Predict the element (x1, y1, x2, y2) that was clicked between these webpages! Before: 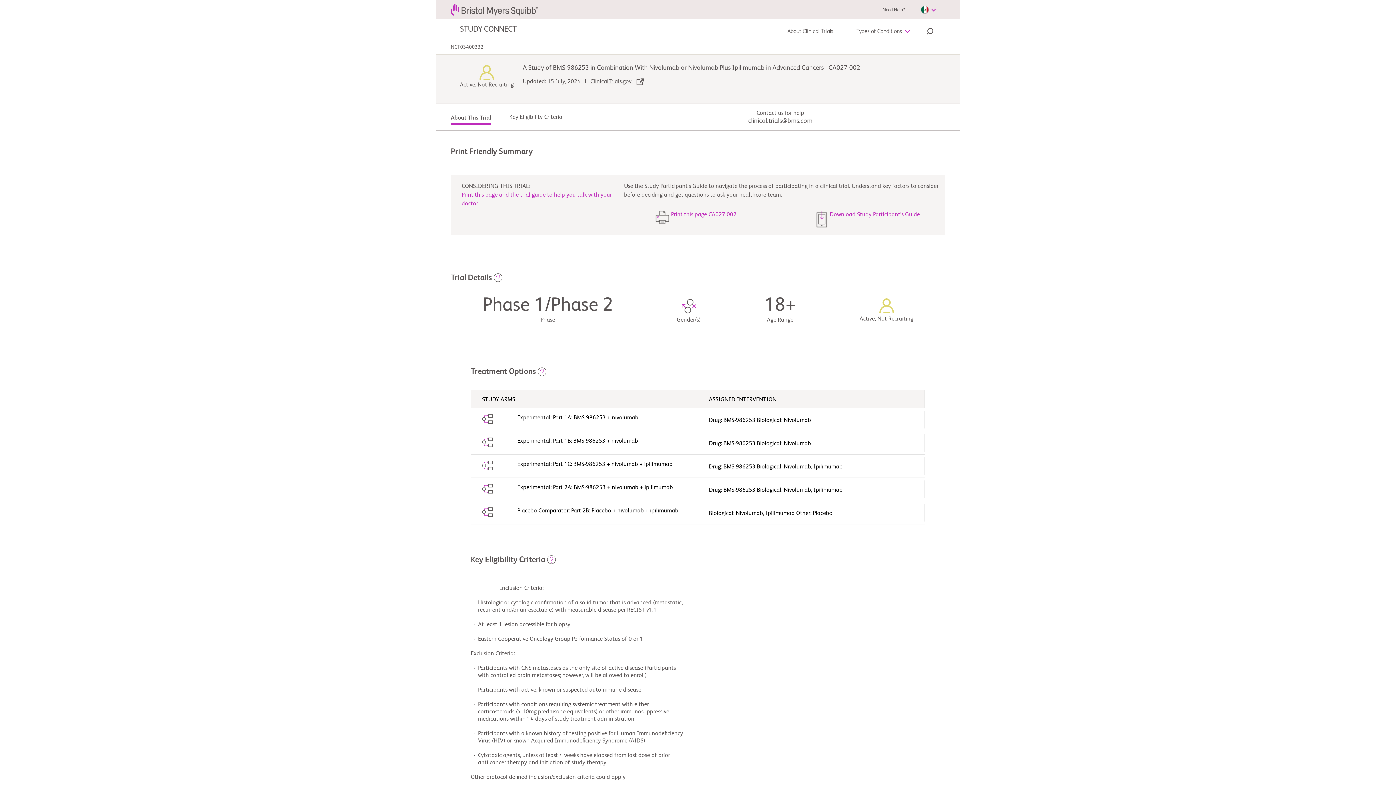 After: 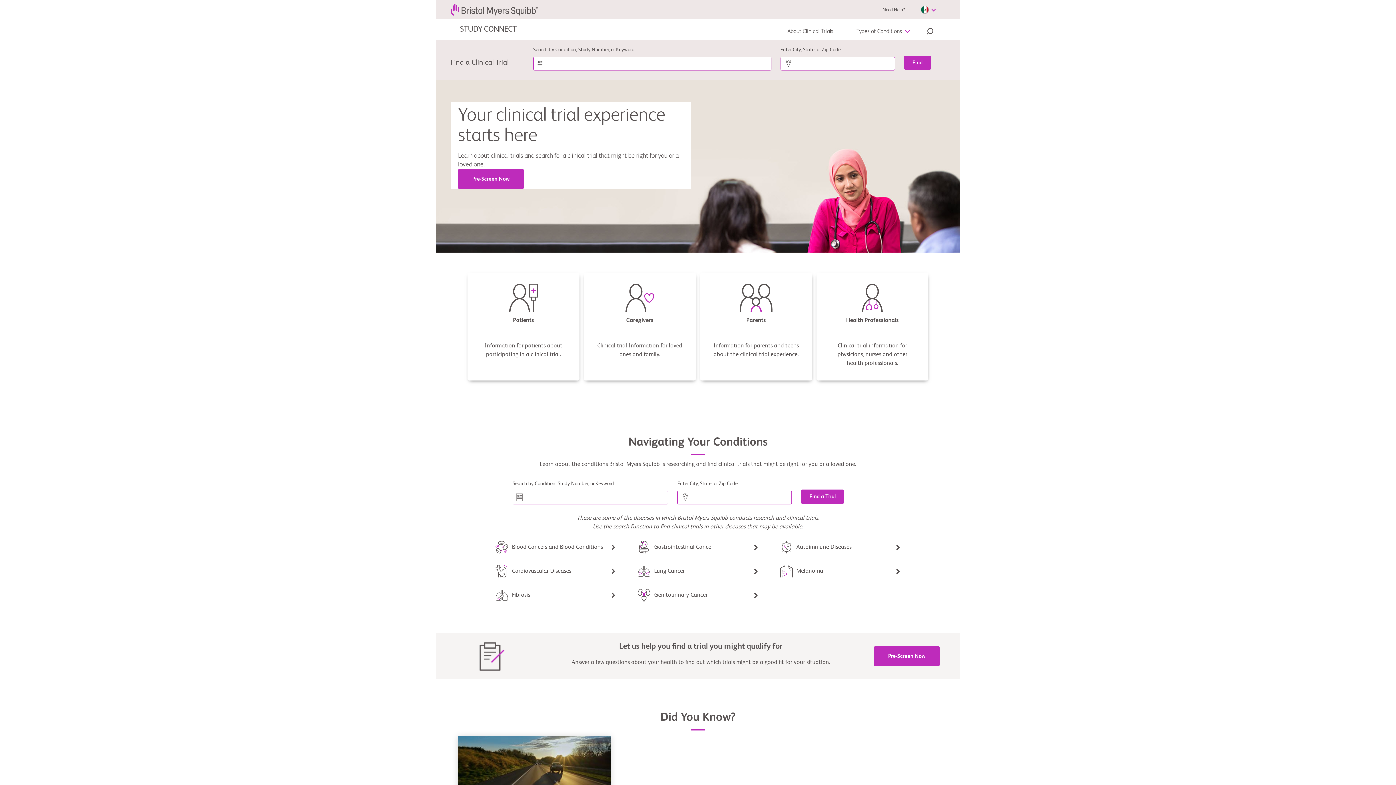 Action: label: STUDY CONNECT bbox: (460, 25, 516, 33)